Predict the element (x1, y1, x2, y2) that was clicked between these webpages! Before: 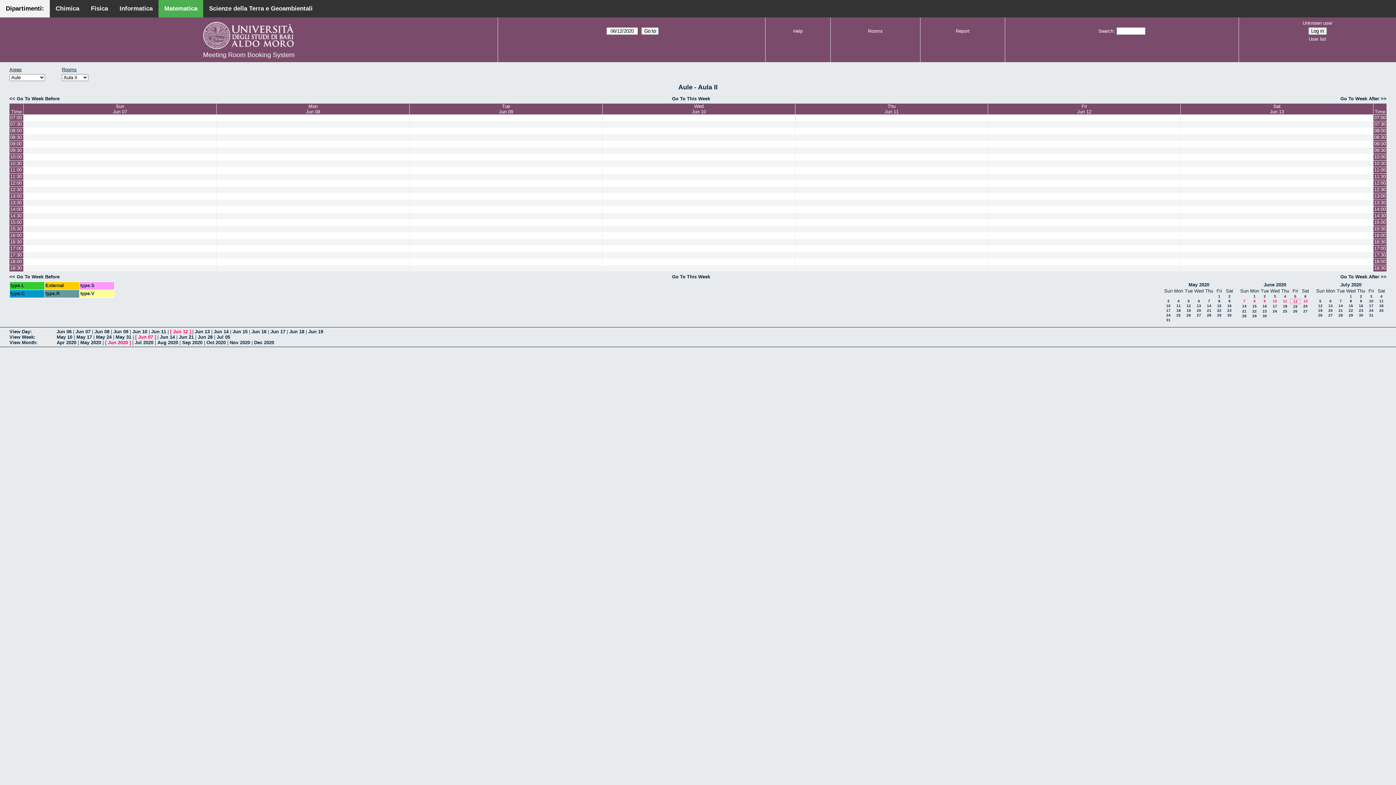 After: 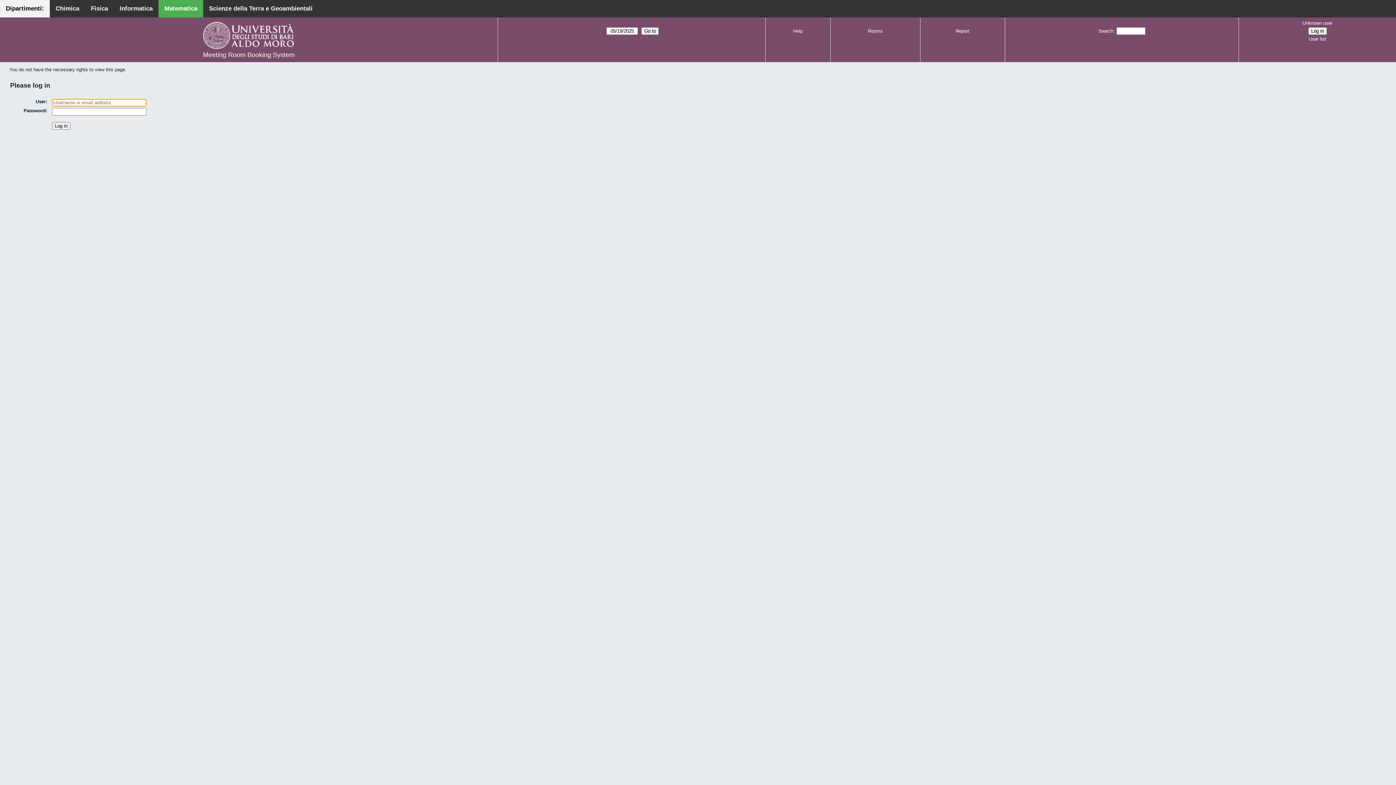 Action: bbox: (602, 180, 795, 186)